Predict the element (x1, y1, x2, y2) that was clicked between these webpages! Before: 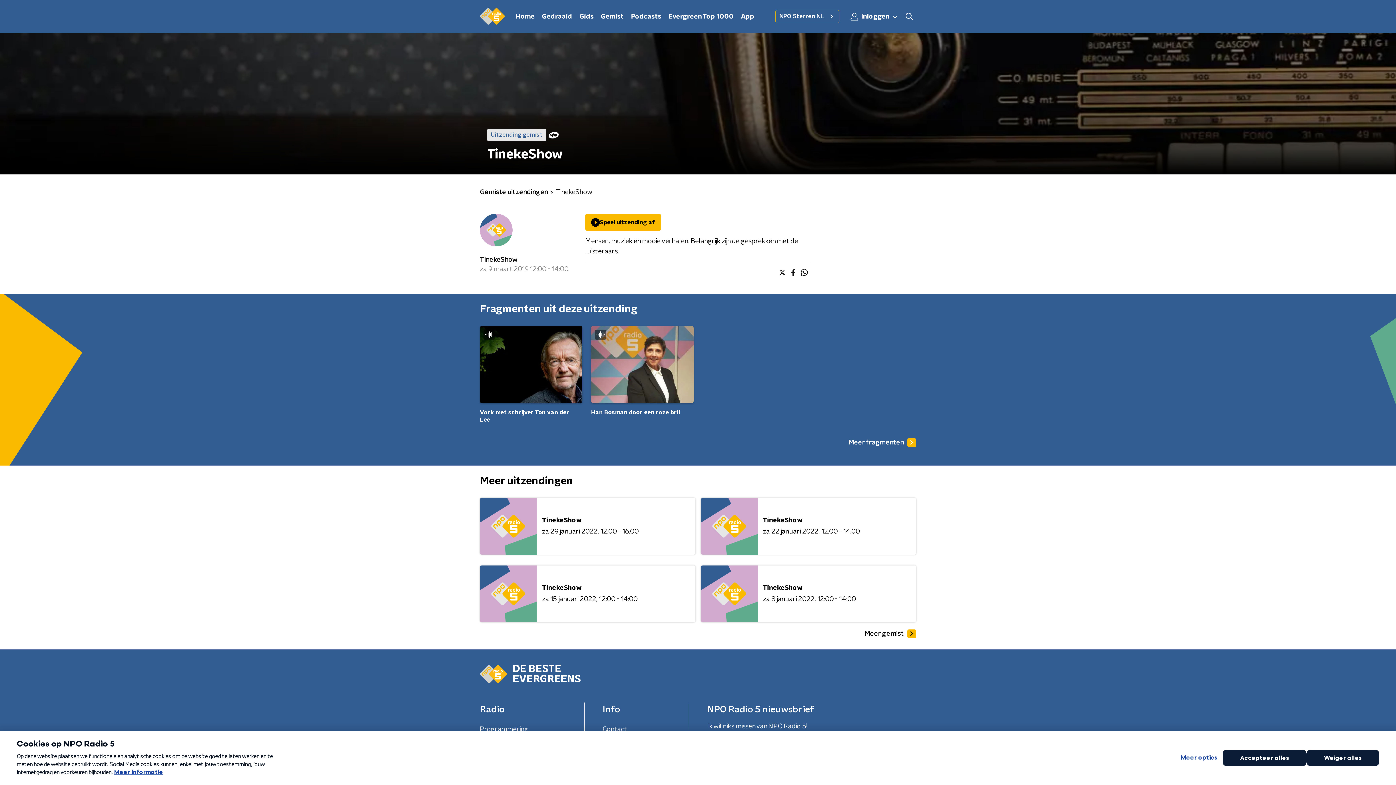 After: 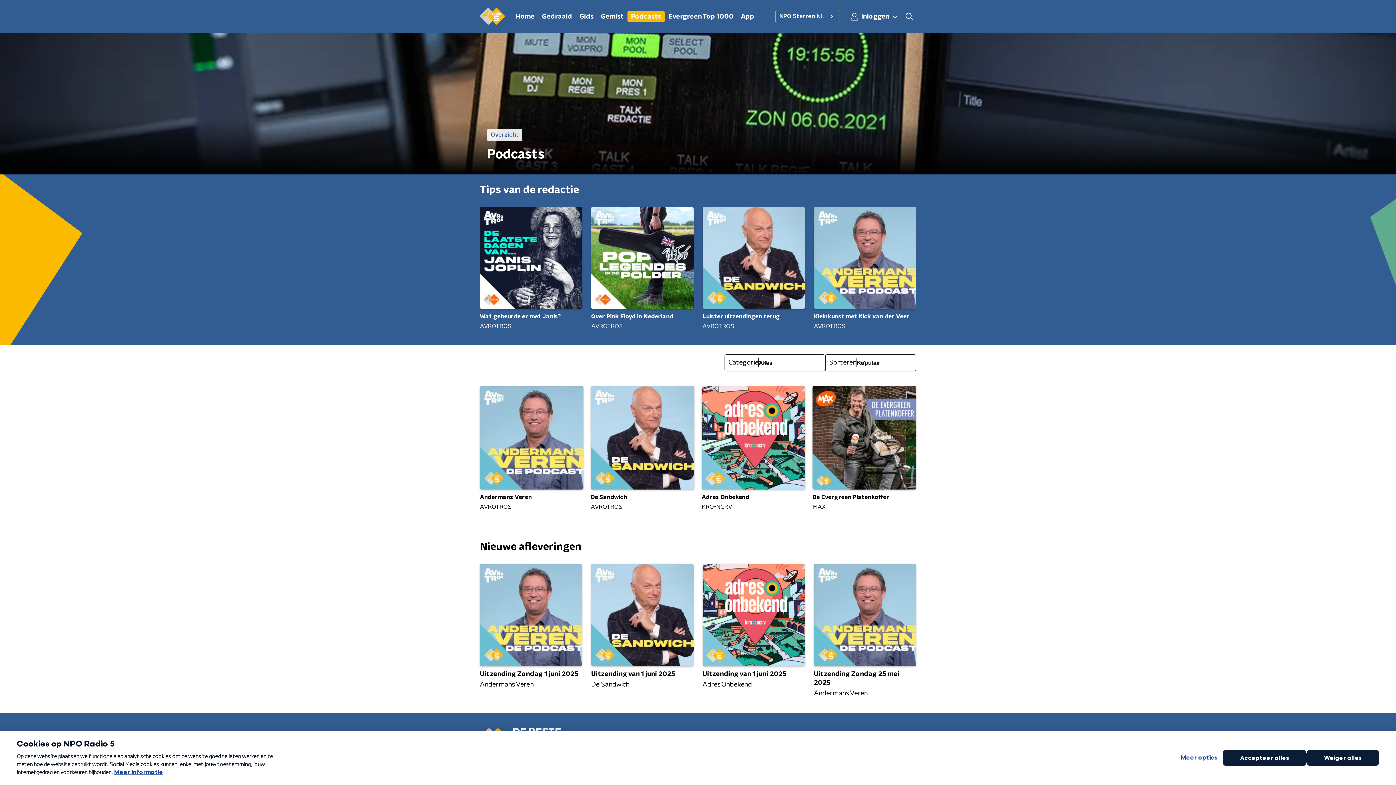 Action: bbox: (627, 10, 665, 22) label: Podcasts